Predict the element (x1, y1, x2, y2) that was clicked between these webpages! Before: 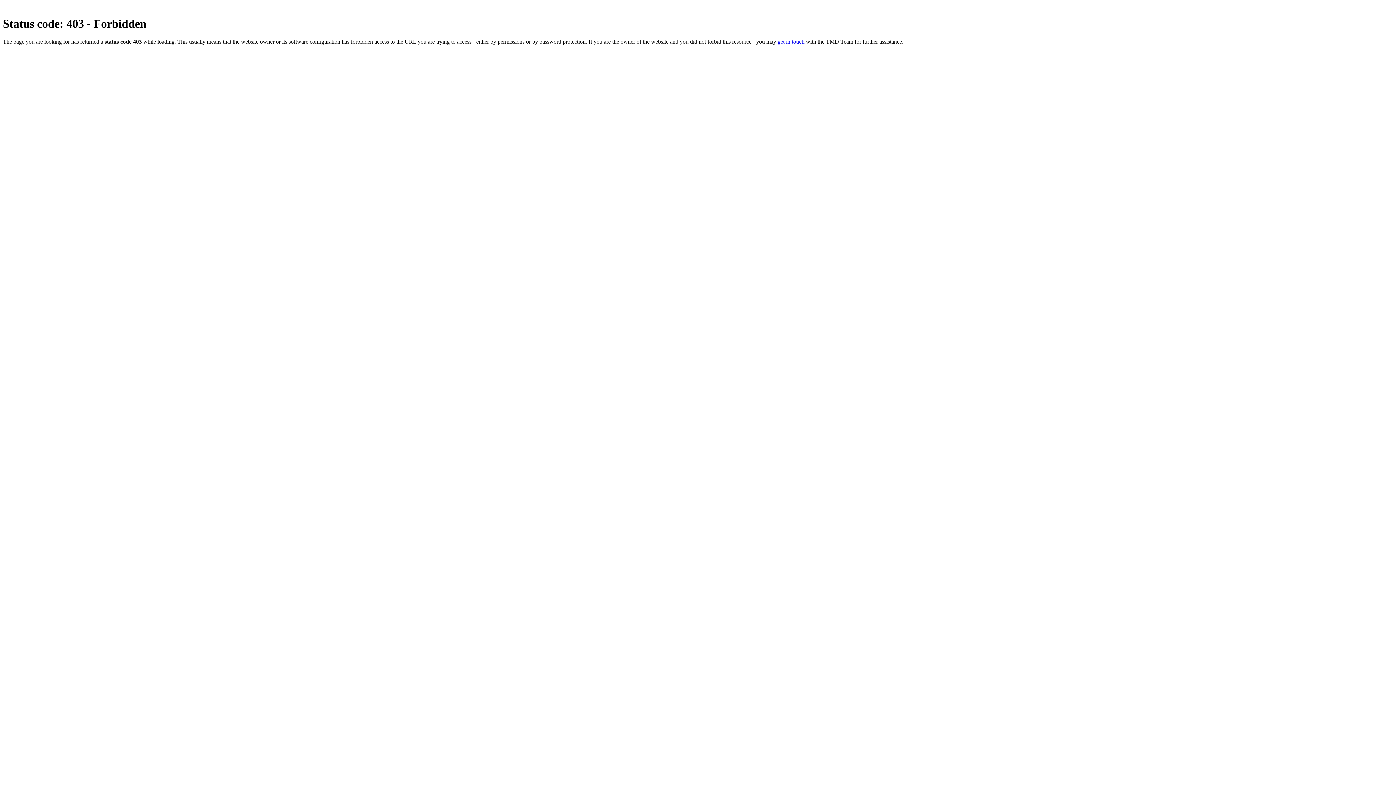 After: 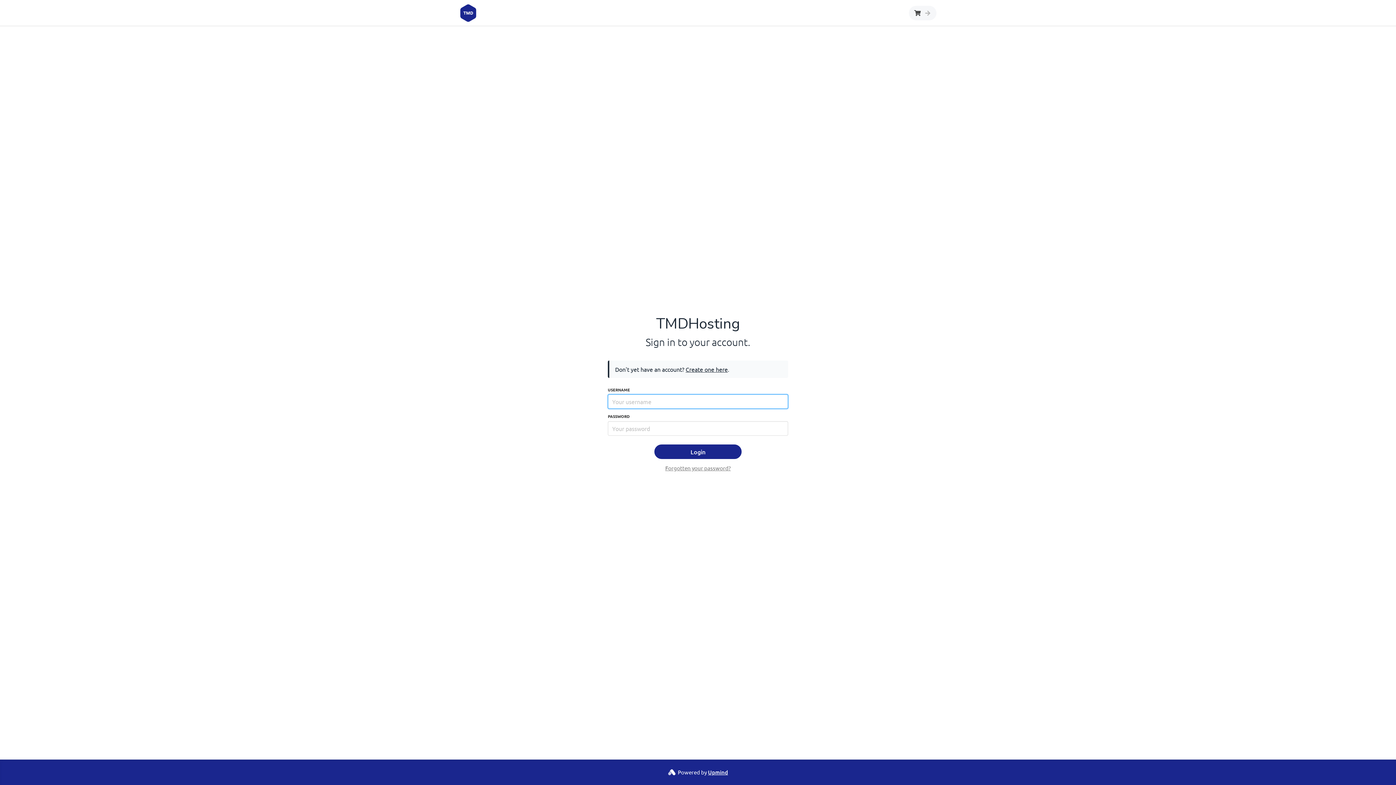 Action: bbox: (777, 38, 804, 44) label: get in touch